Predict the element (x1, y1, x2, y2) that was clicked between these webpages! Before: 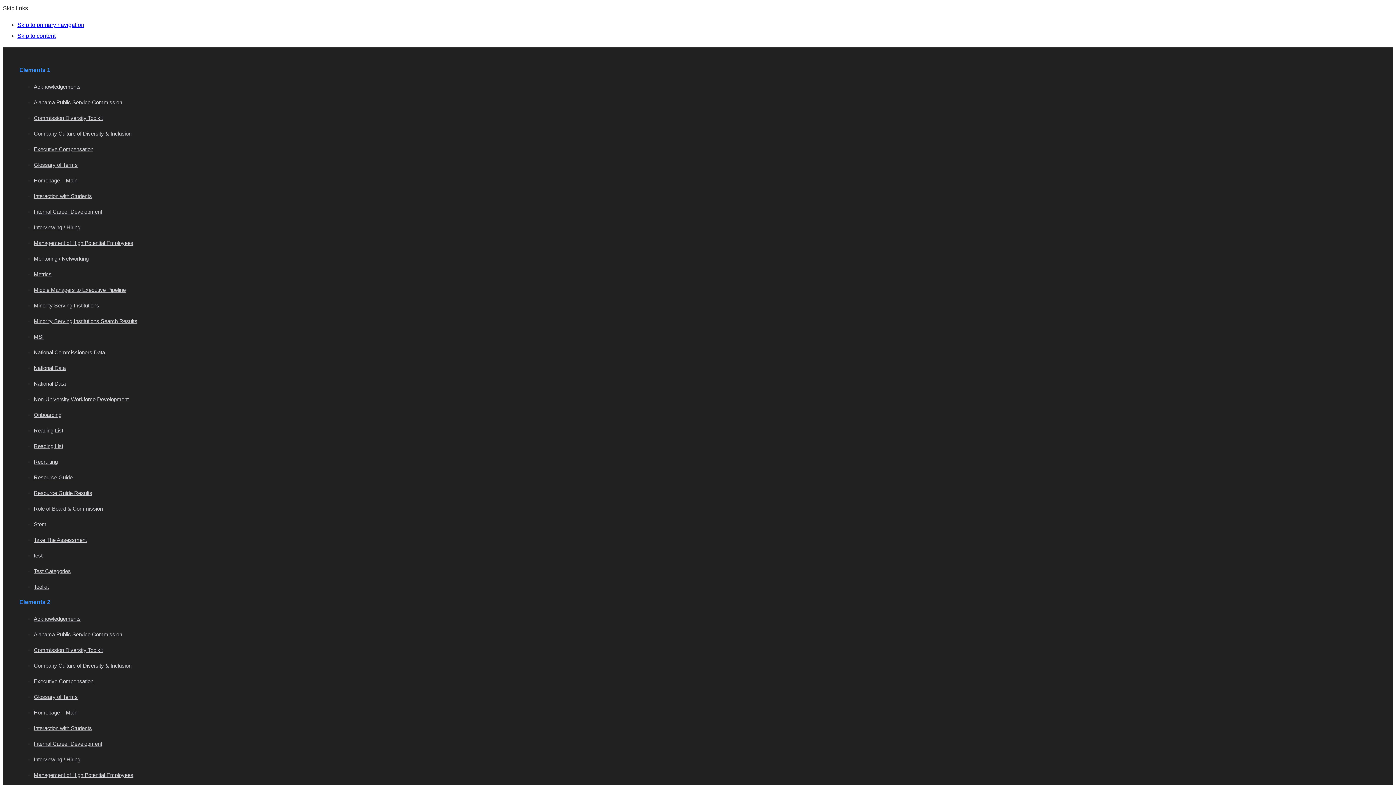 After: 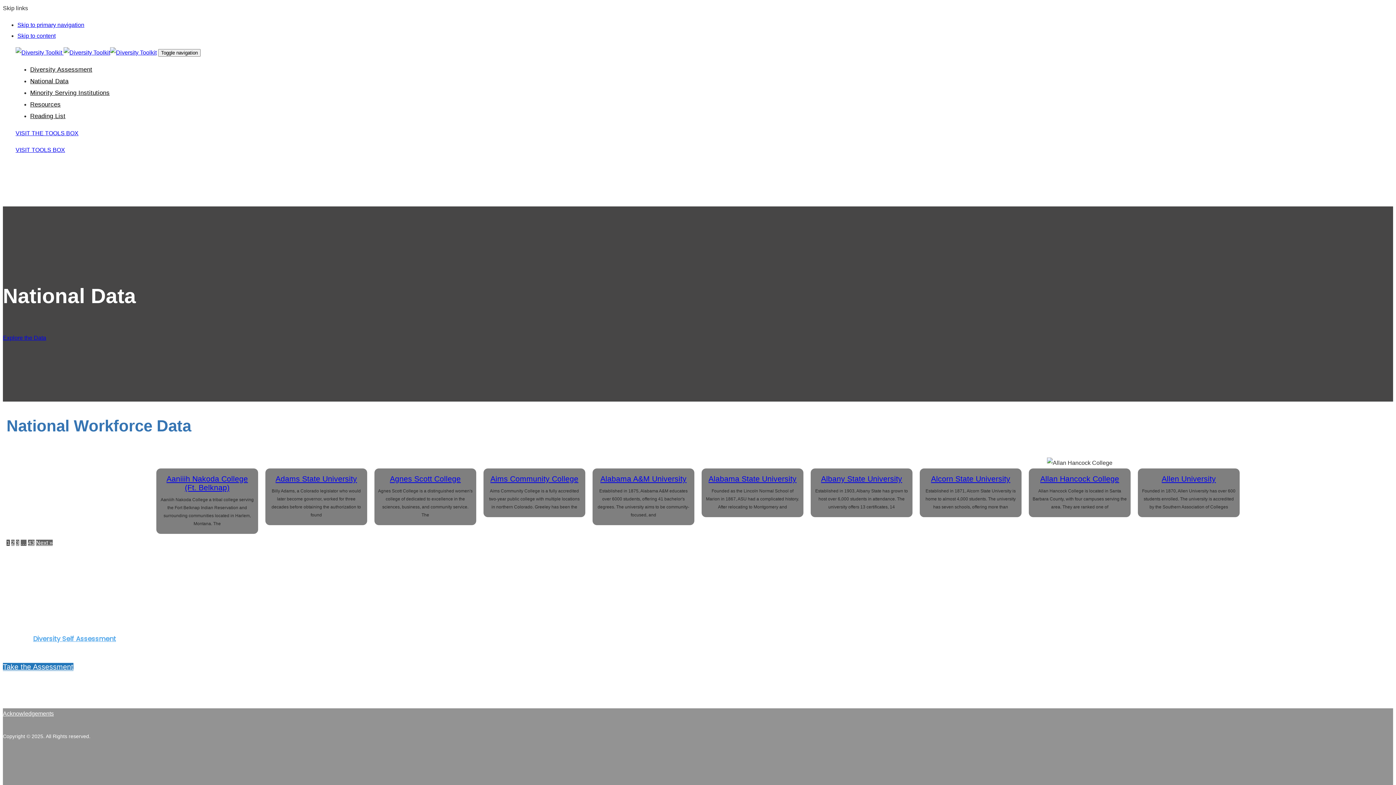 Action: bbox: (33, 380, 65, 386) label: National Data